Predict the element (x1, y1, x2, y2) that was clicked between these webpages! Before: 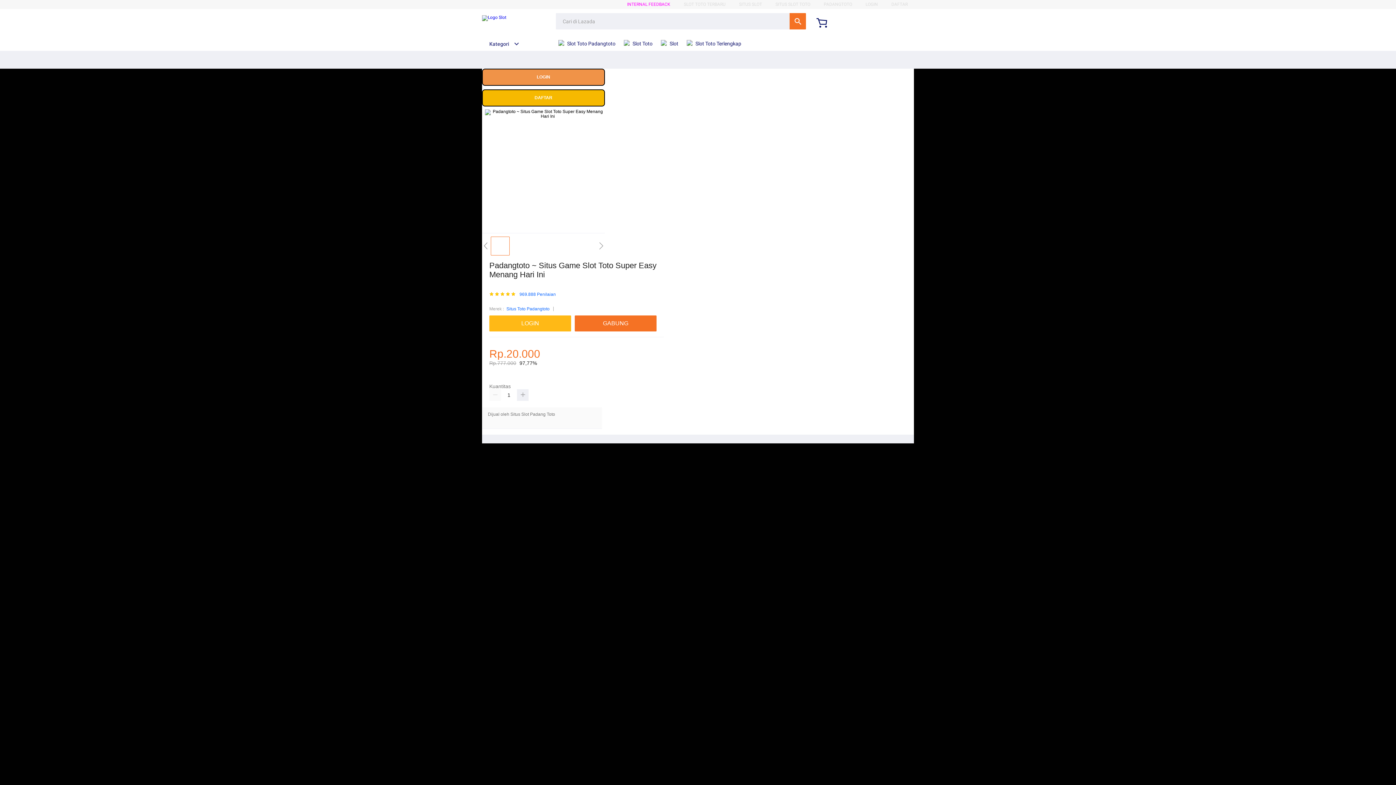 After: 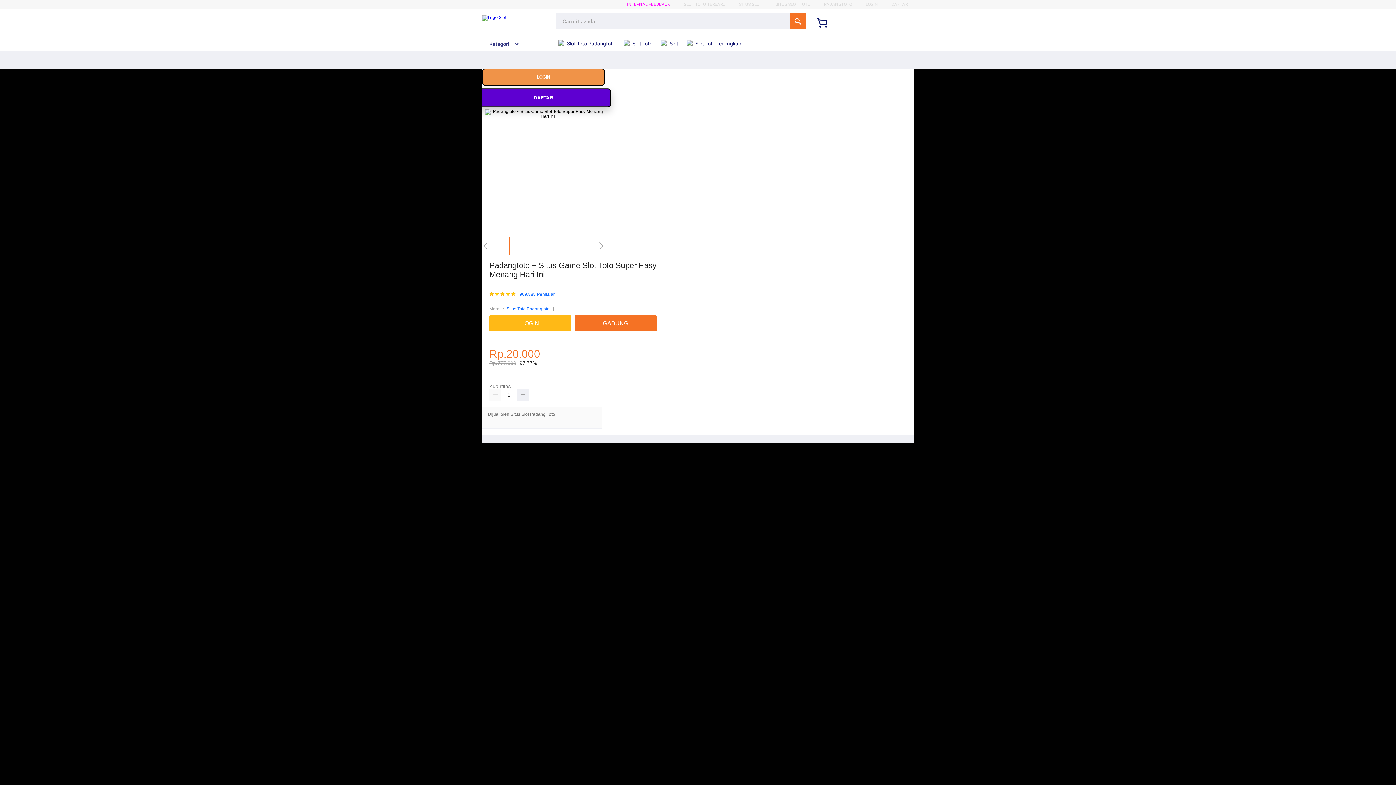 Action: bbox: (482, 89, 605, 106) label: DAFTAR